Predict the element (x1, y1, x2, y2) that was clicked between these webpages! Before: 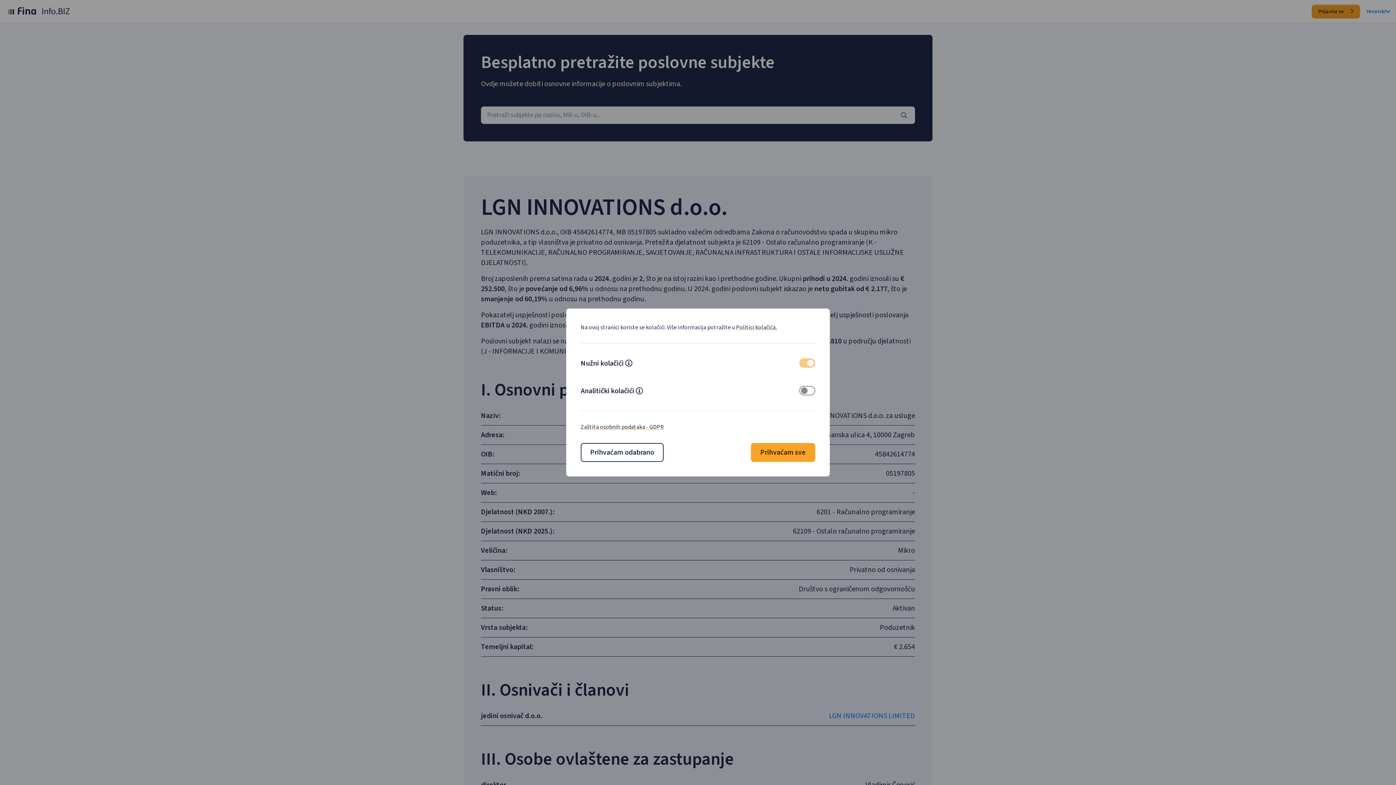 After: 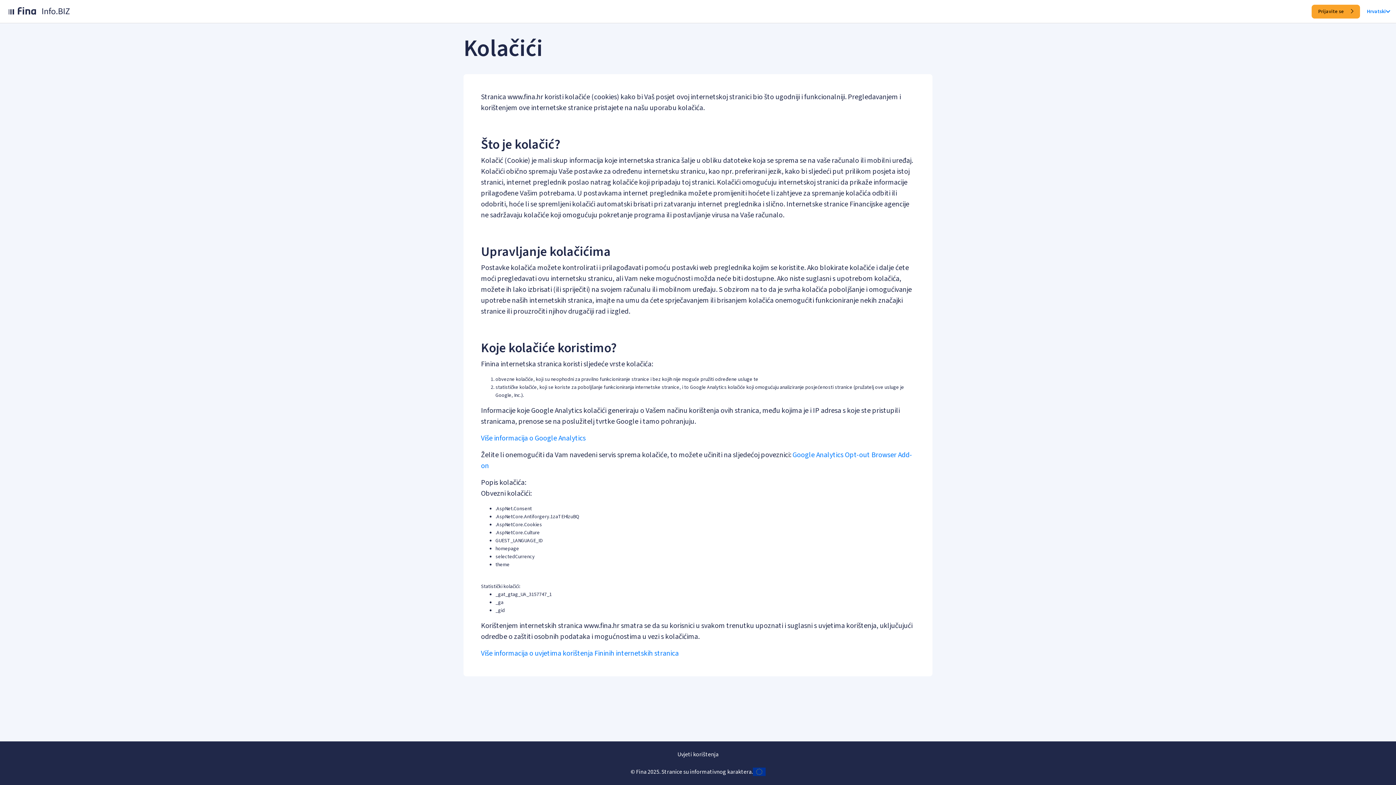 Action: bbox: (736, 323, 776, 331) label: Politici kolačića.